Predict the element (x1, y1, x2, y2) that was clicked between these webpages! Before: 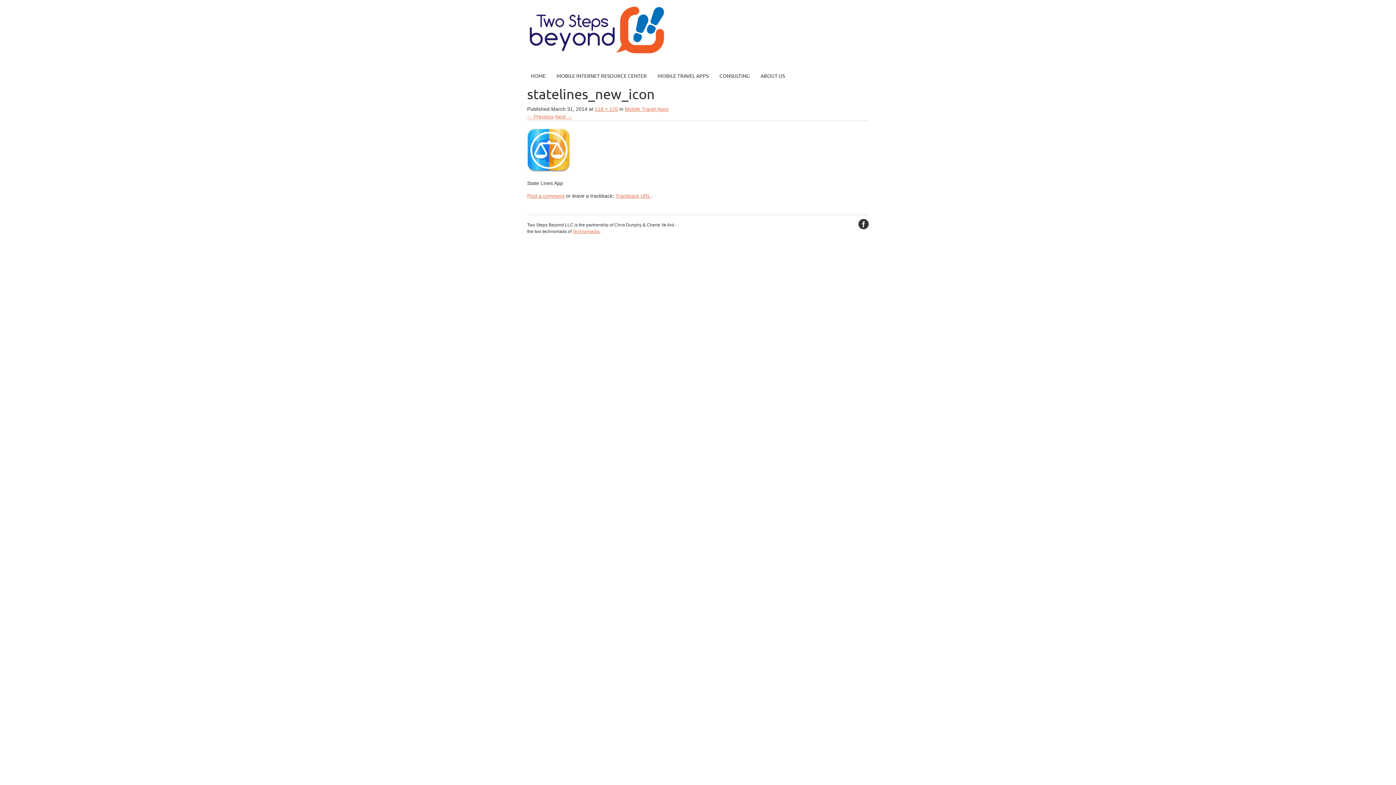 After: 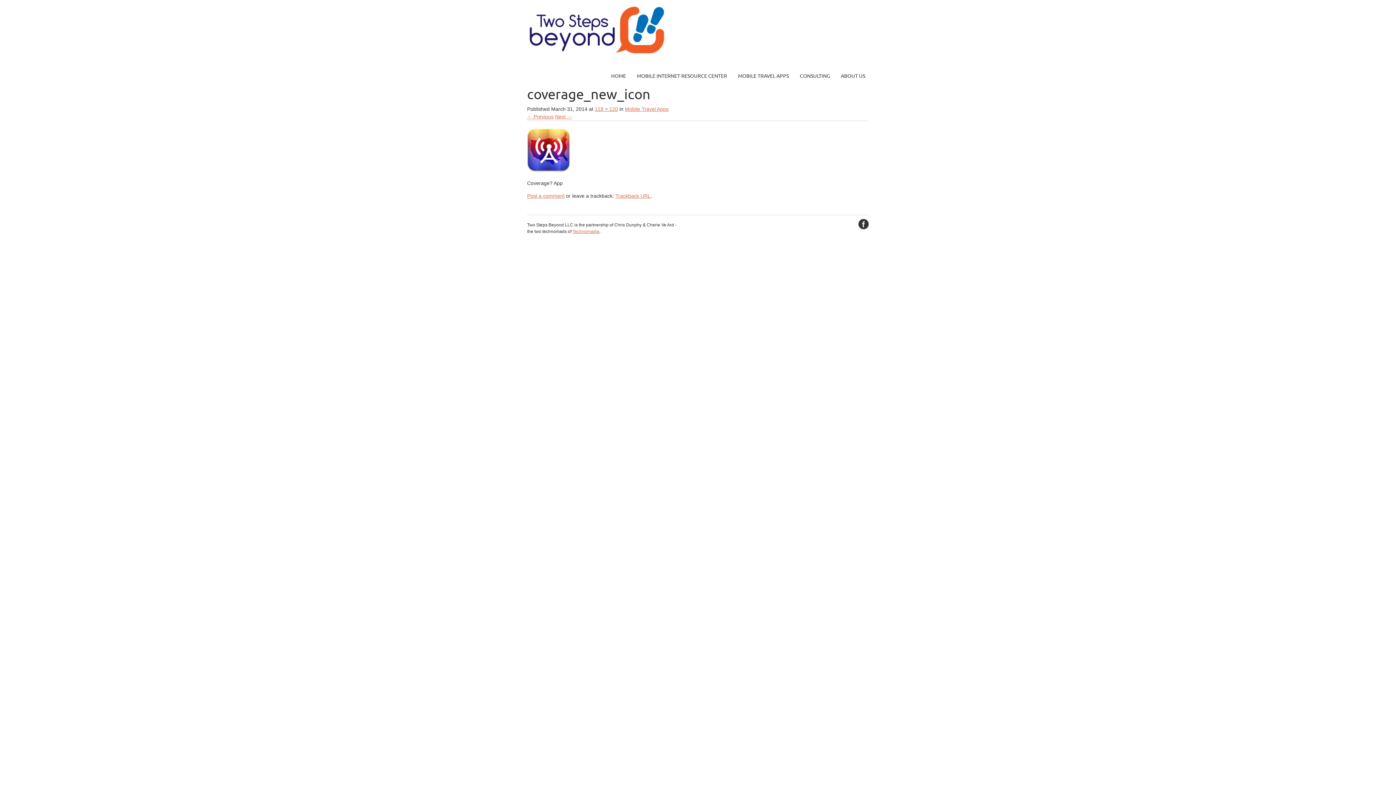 Action: bbox: (527, 167, 570, 173)